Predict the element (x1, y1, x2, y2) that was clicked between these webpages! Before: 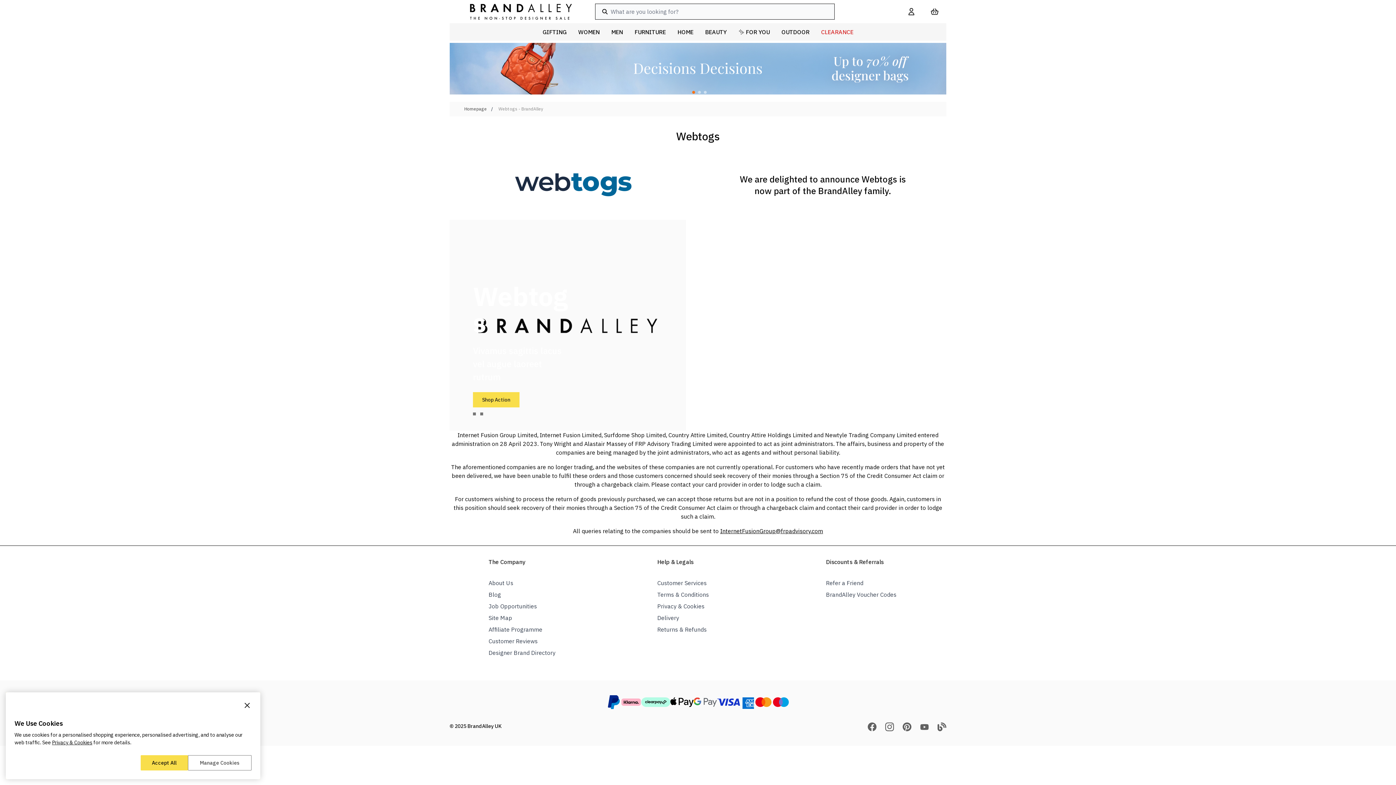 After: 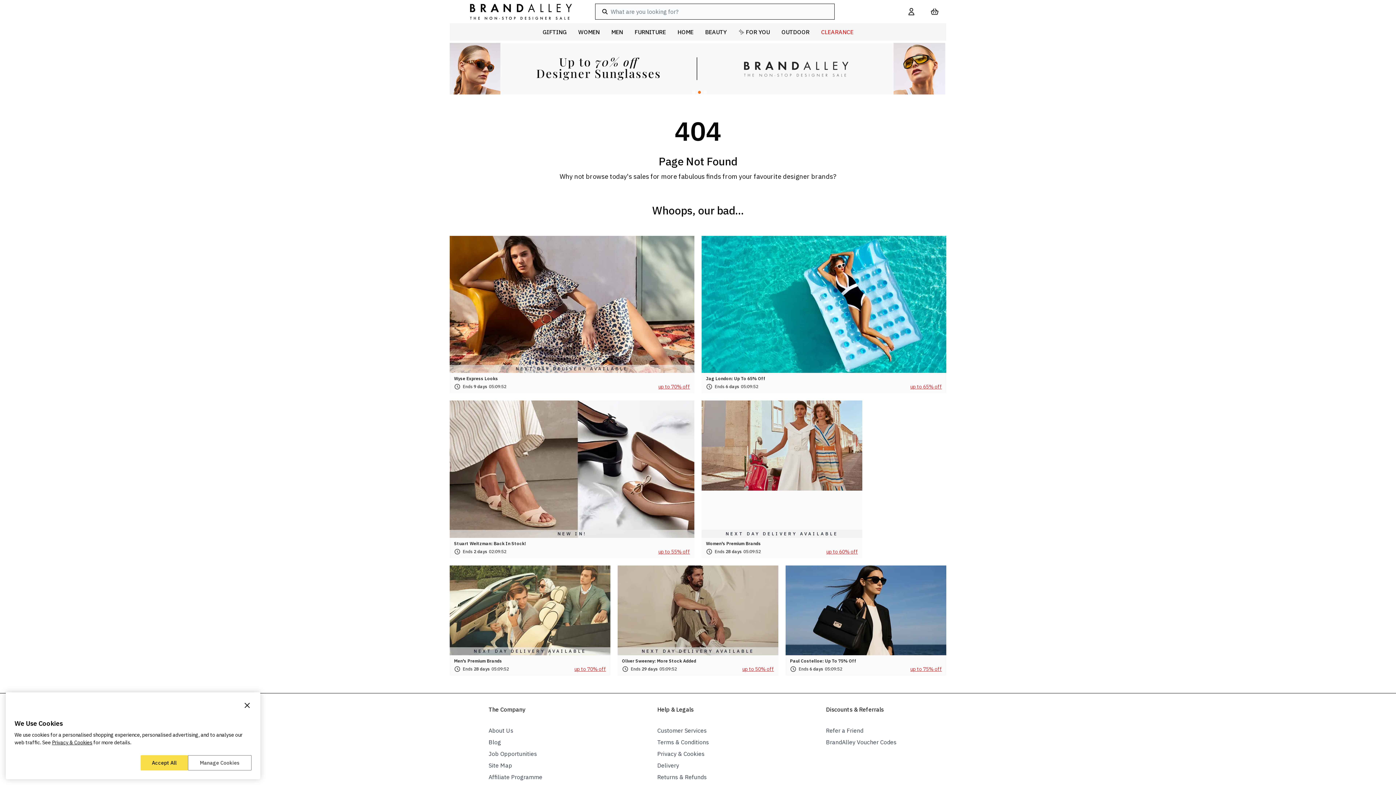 Action: label: Refer a Friend bbox: (826, 579, 863, 587)